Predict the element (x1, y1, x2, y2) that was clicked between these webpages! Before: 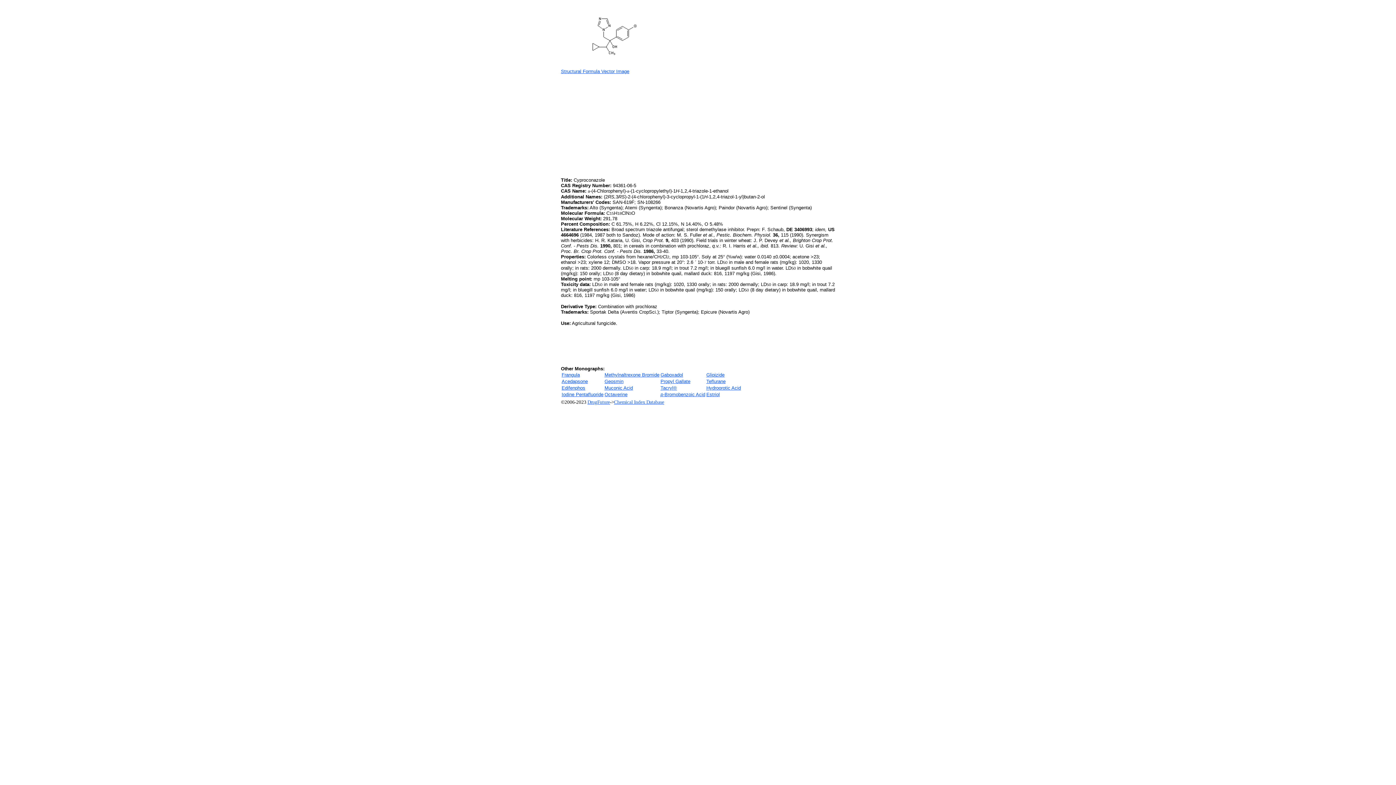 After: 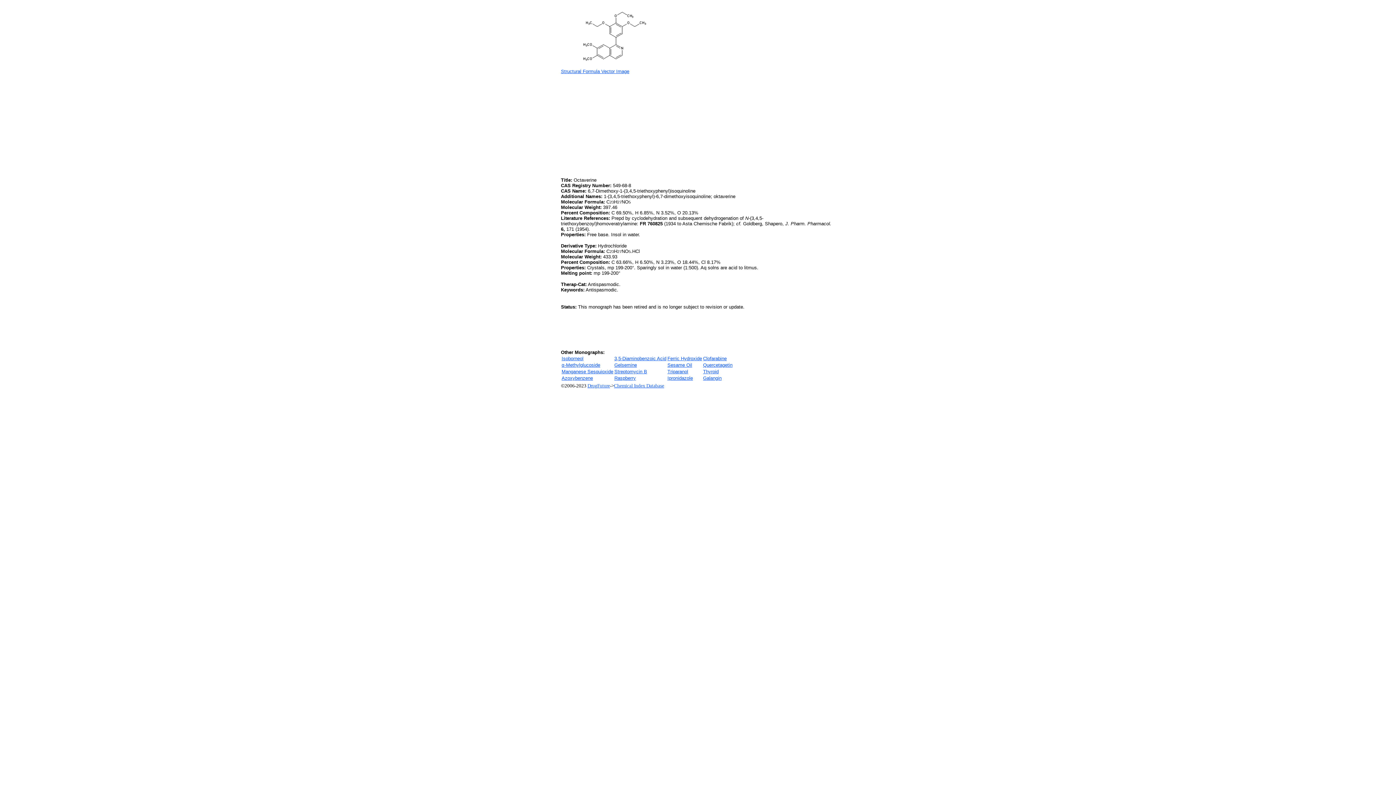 Action: label: Octaverine bbox: (604, 392, 627, 397)